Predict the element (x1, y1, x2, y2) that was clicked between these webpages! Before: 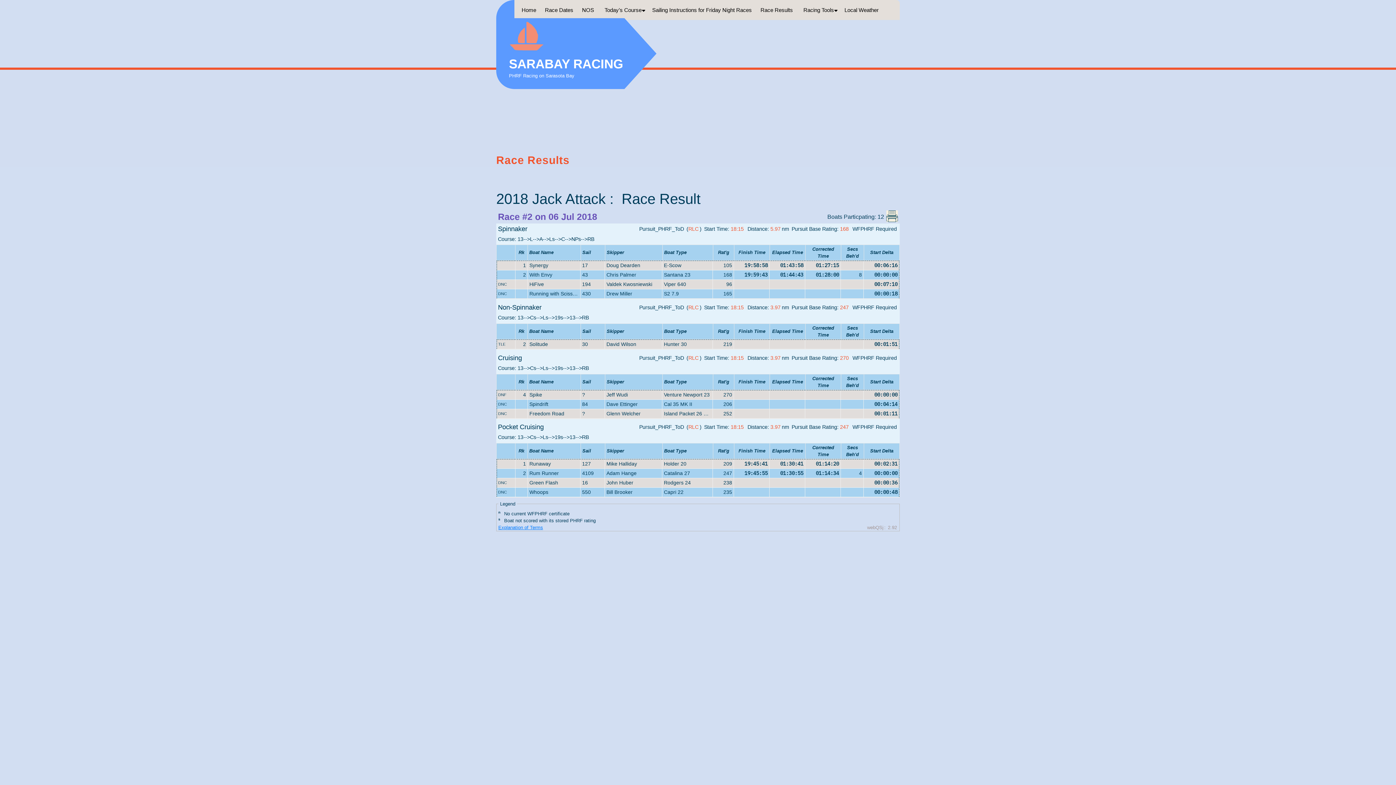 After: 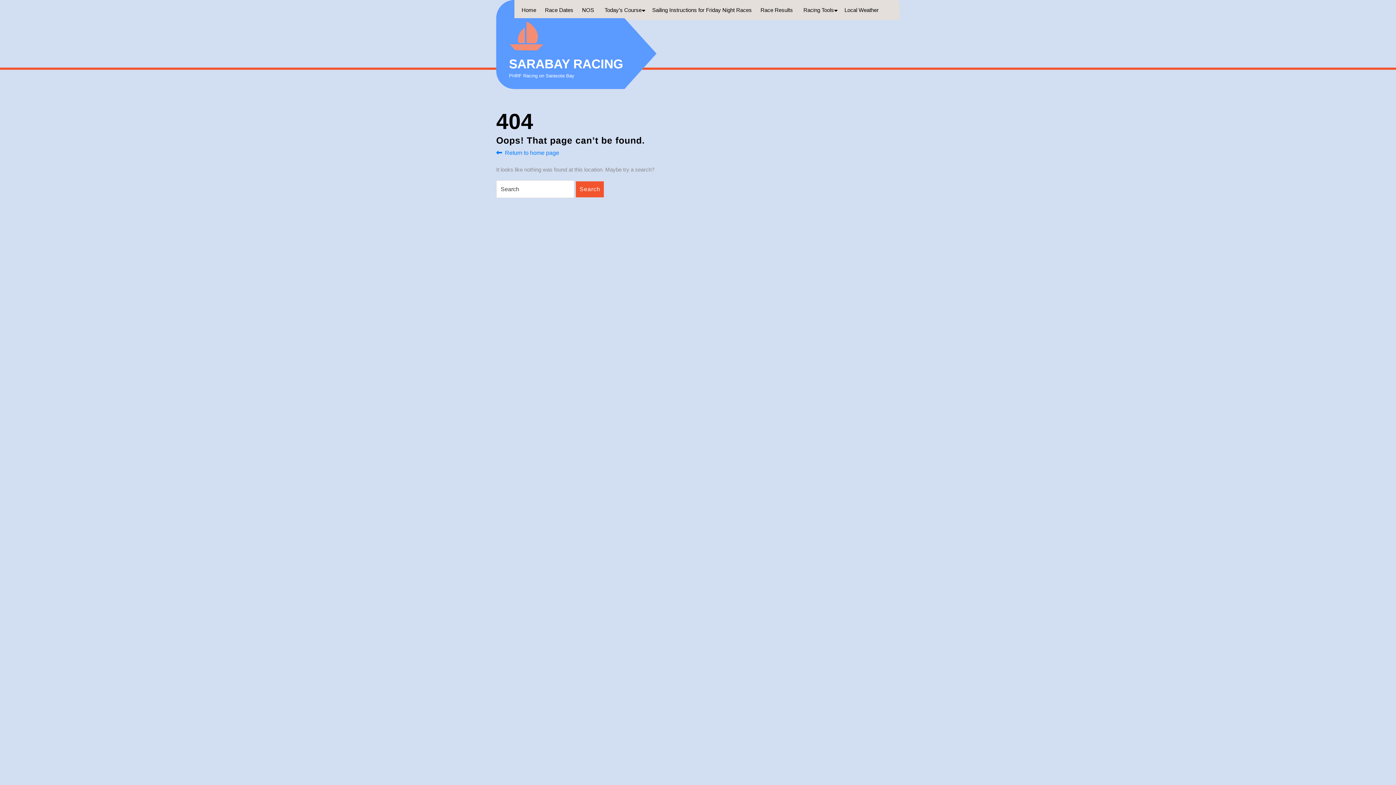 Action: bbox: (648, 3, 755, 16) label: Sailing Instructions for Friday Night Races